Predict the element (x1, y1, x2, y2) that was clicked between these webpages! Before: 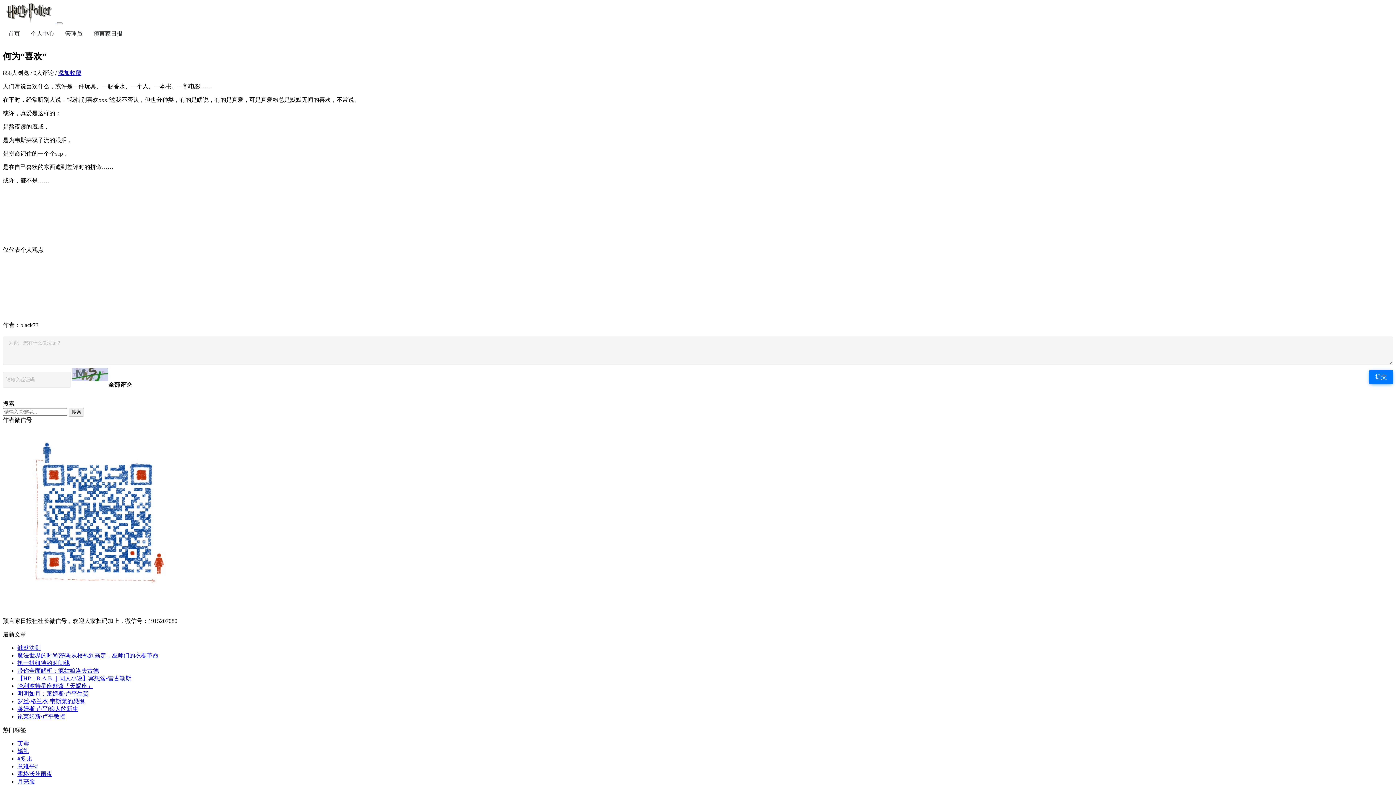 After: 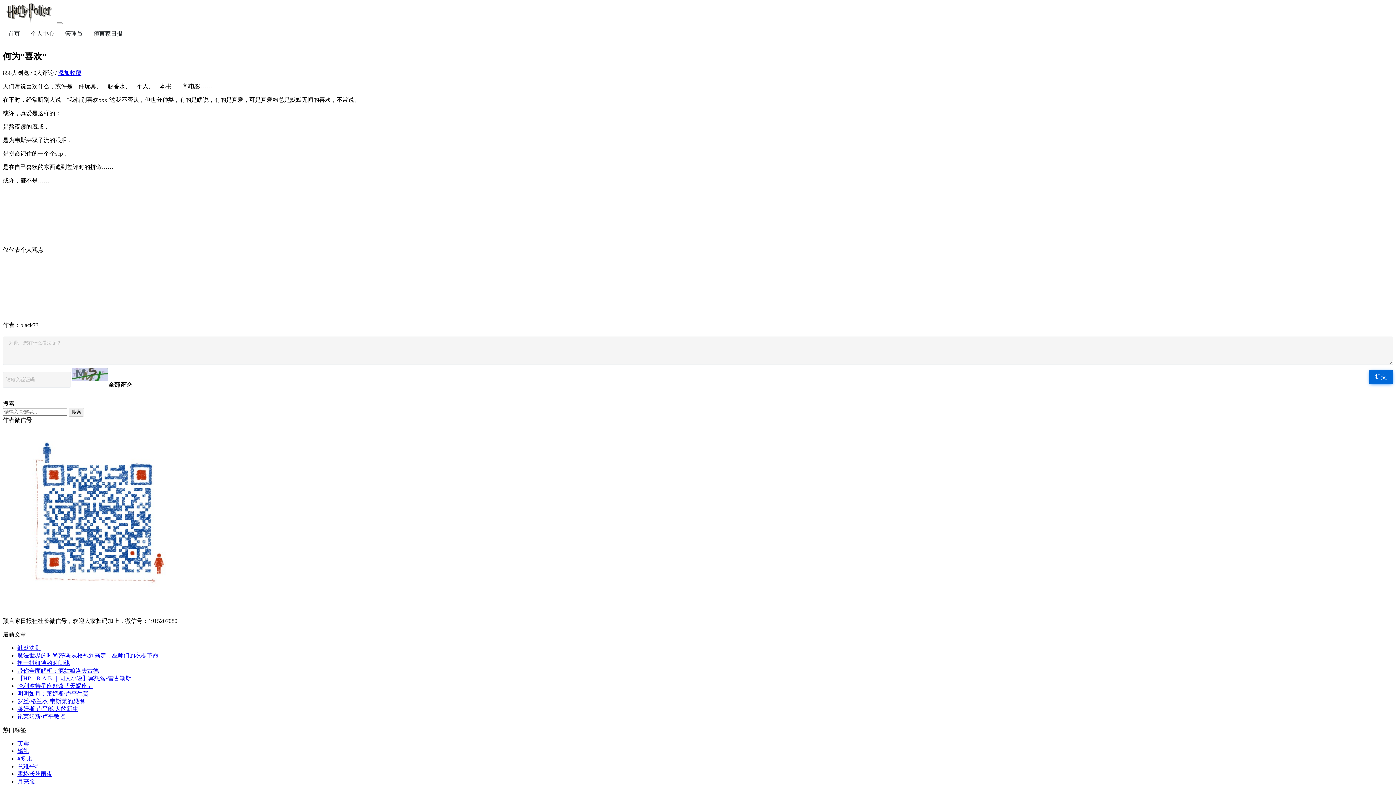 Action: bbox: (1369, 370, 1393, 384) label: 提交